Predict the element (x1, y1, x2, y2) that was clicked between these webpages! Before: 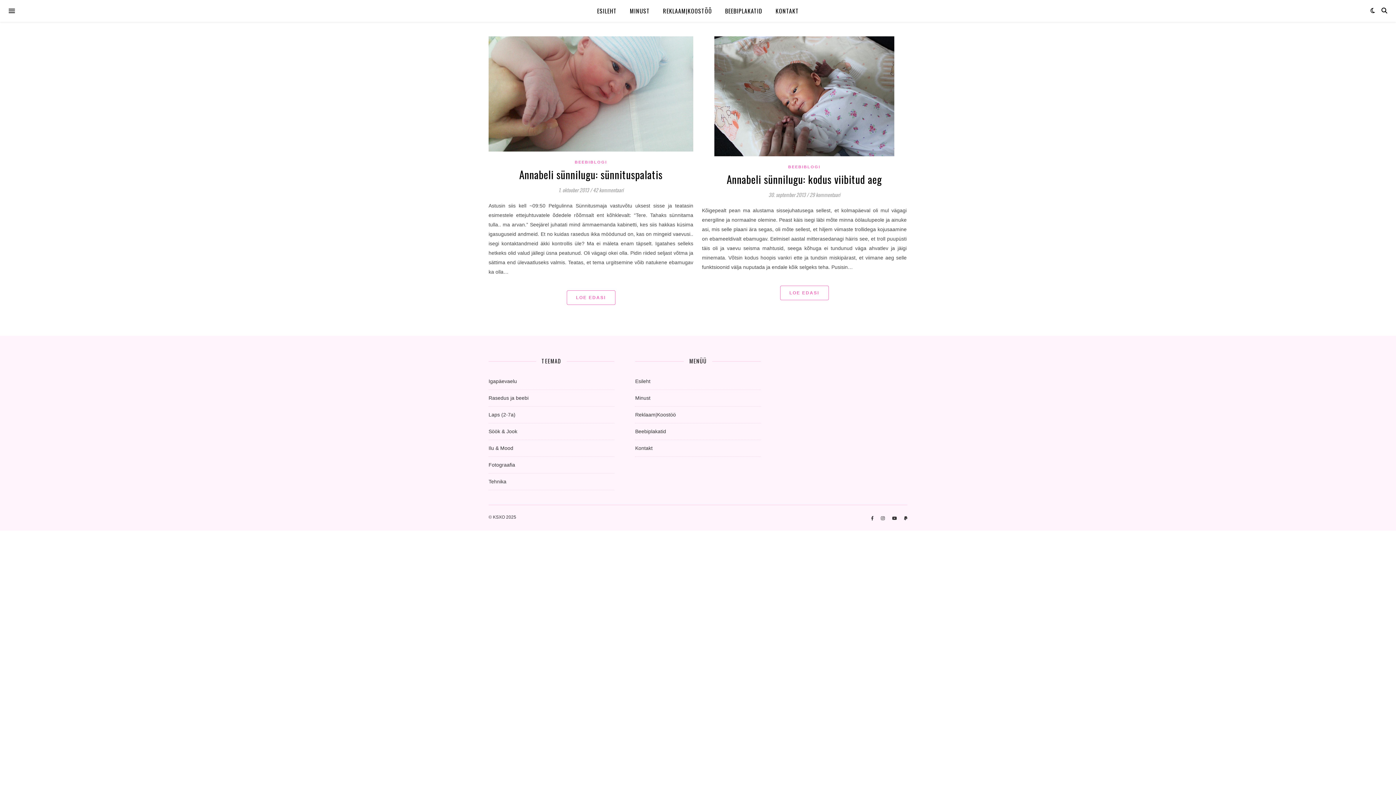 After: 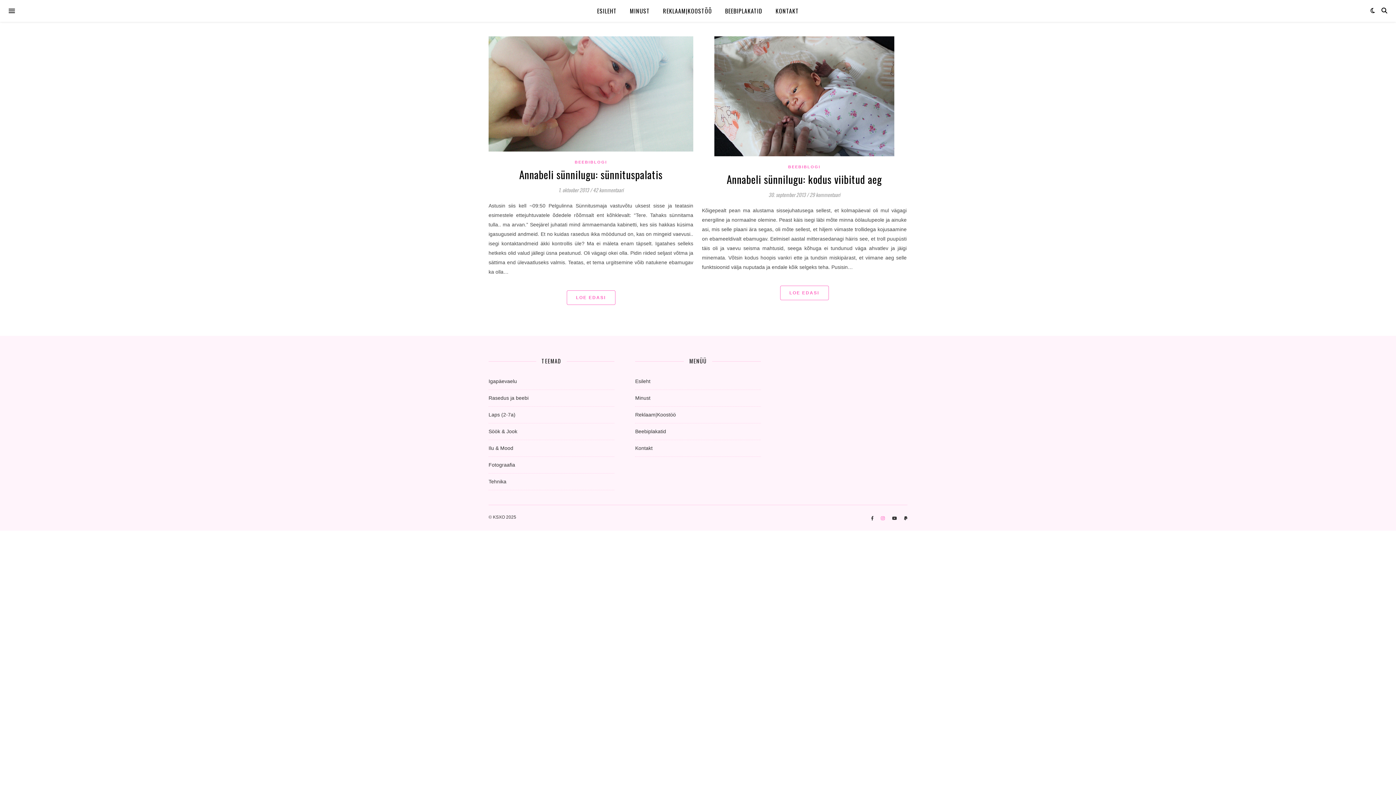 Action: bbox: (881, 516, 886, 521) label: instagram